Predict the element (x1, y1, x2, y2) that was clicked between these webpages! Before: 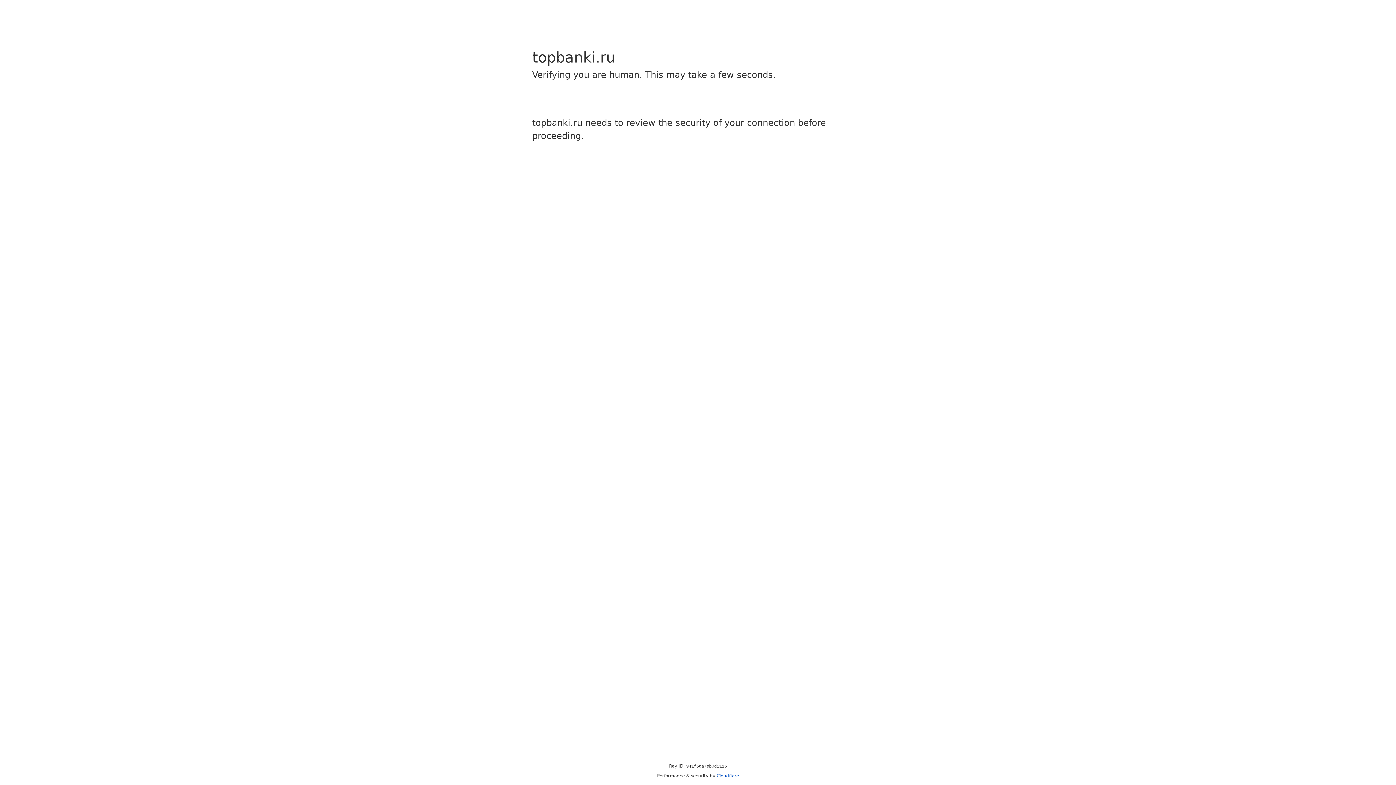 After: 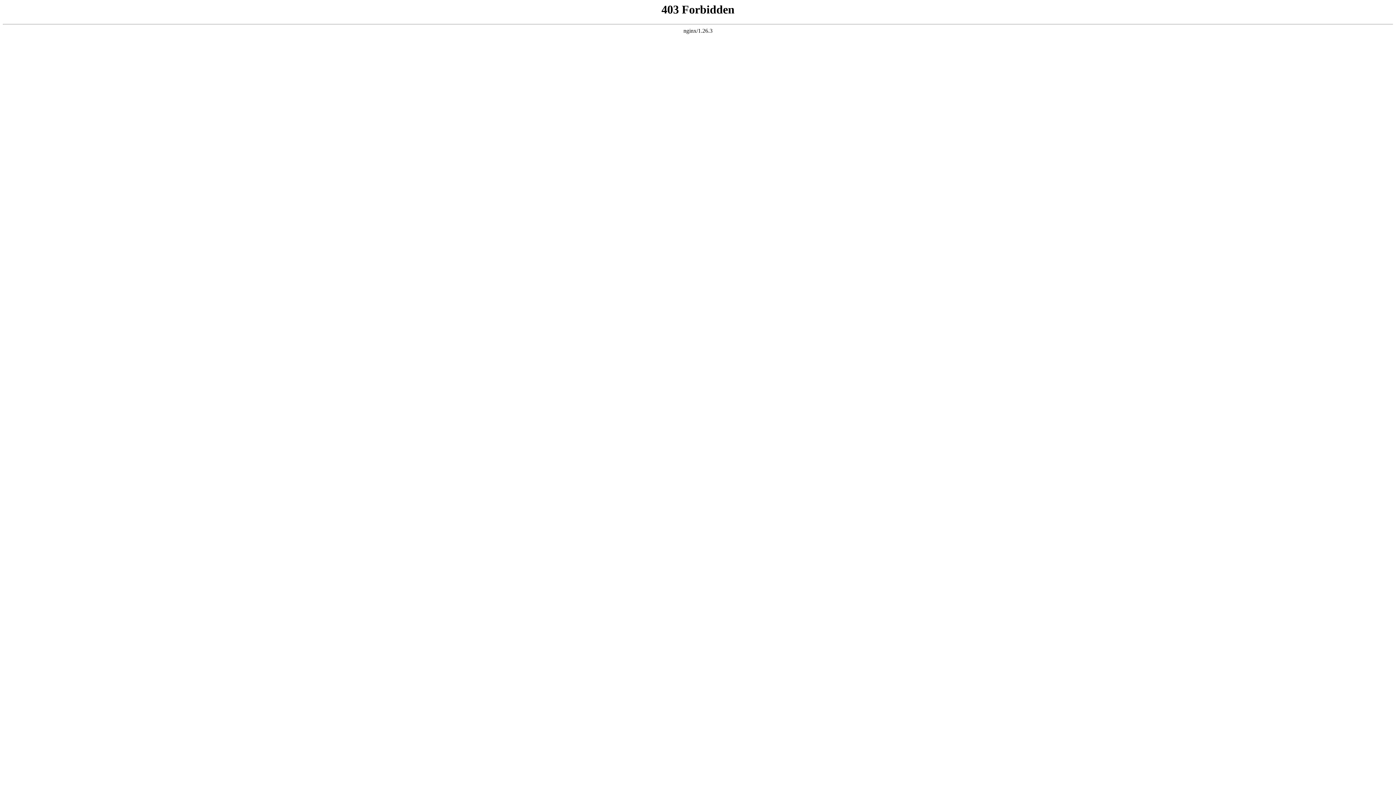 Action: bbox: (716, 773, 739, 778) label: Cloudflare